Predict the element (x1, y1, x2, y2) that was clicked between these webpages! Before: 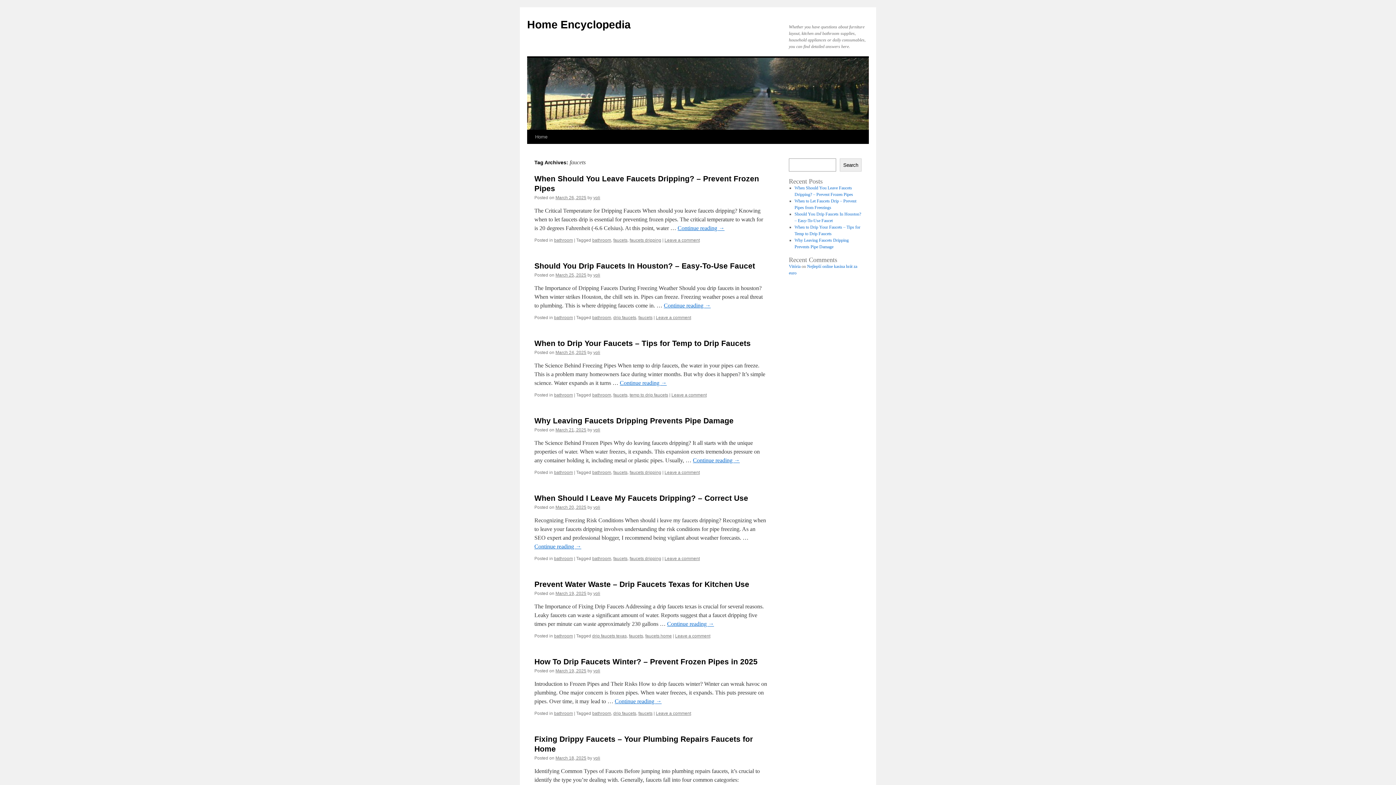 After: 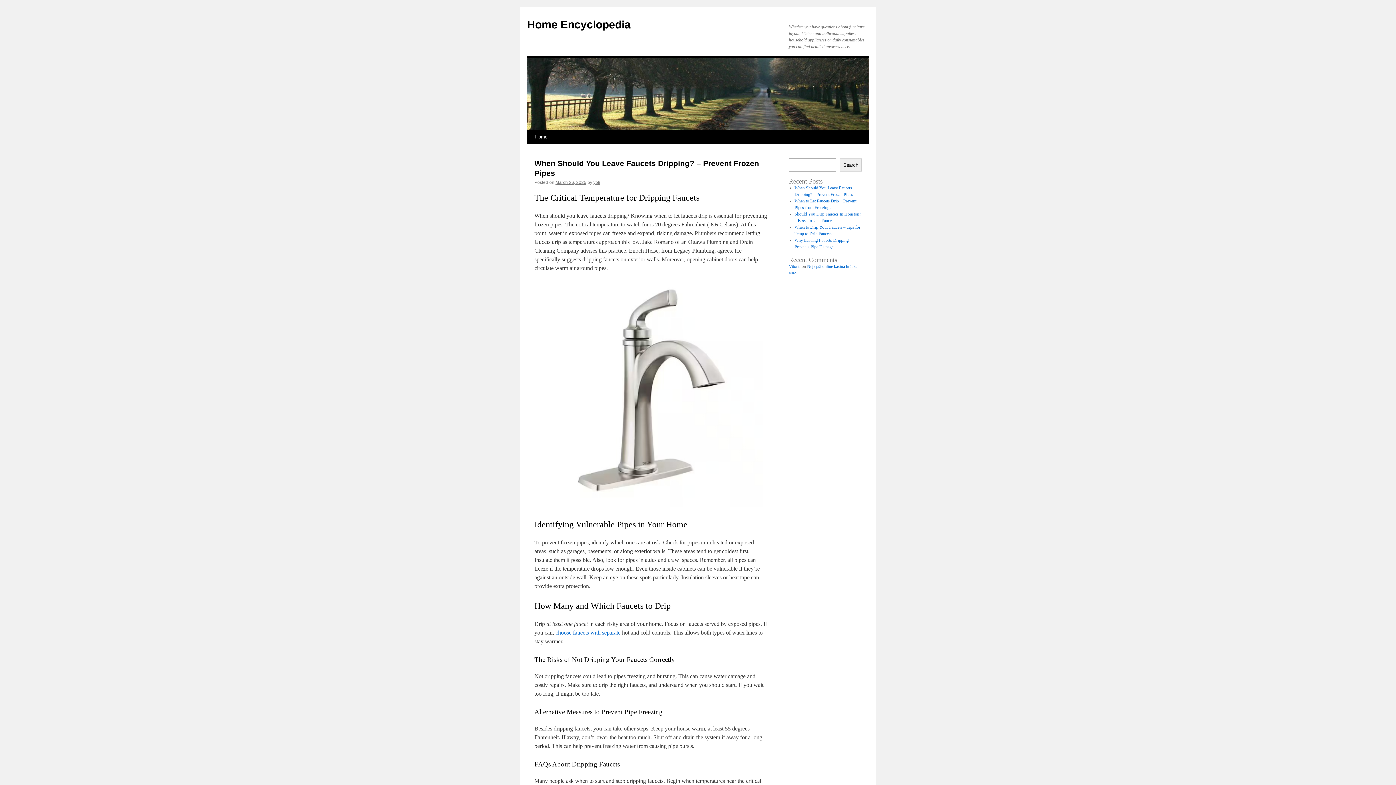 Action: bbox: (531, 130, 551, 144) label: Home